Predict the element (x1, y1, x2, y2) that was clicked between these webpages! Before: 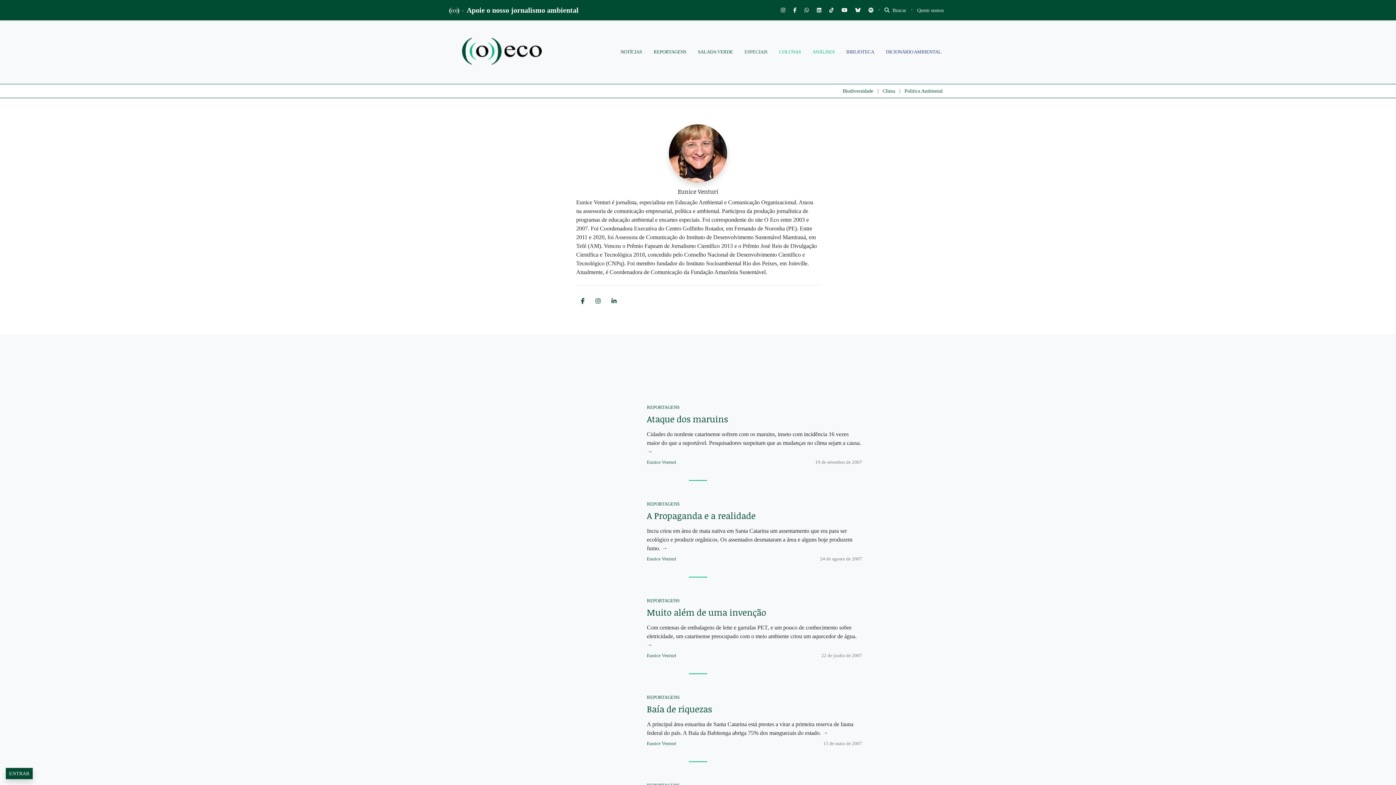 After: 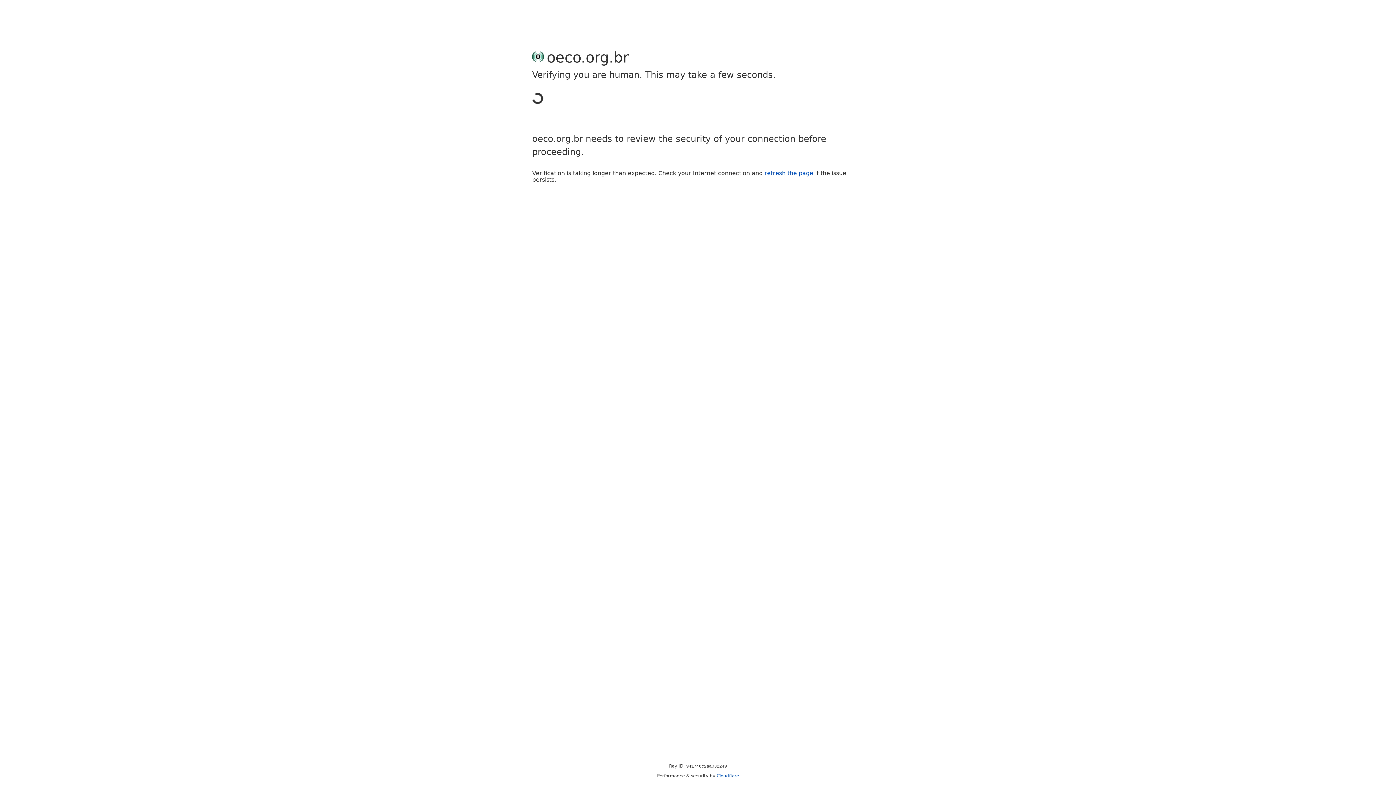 Action: label: ENTRAR bbox: (5, 768, 32, 779)